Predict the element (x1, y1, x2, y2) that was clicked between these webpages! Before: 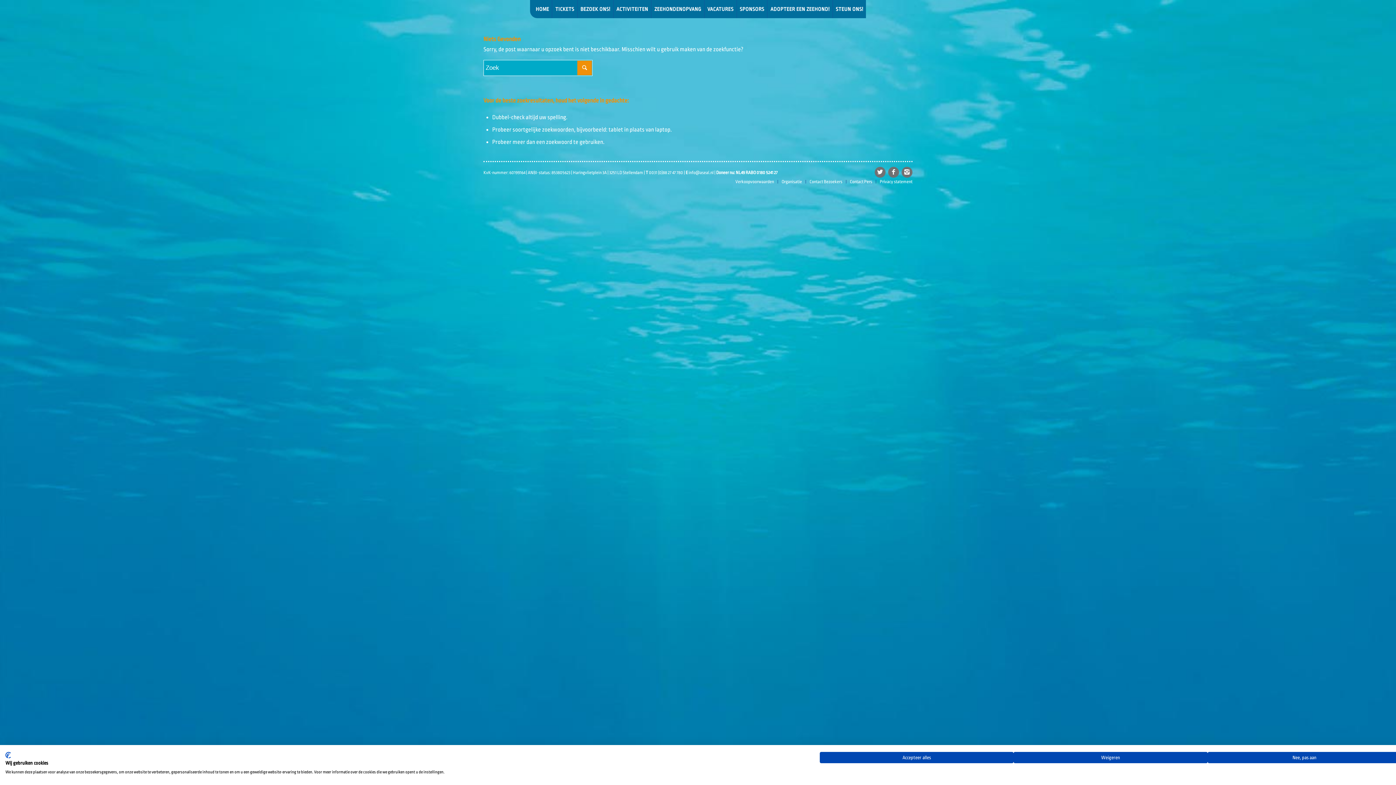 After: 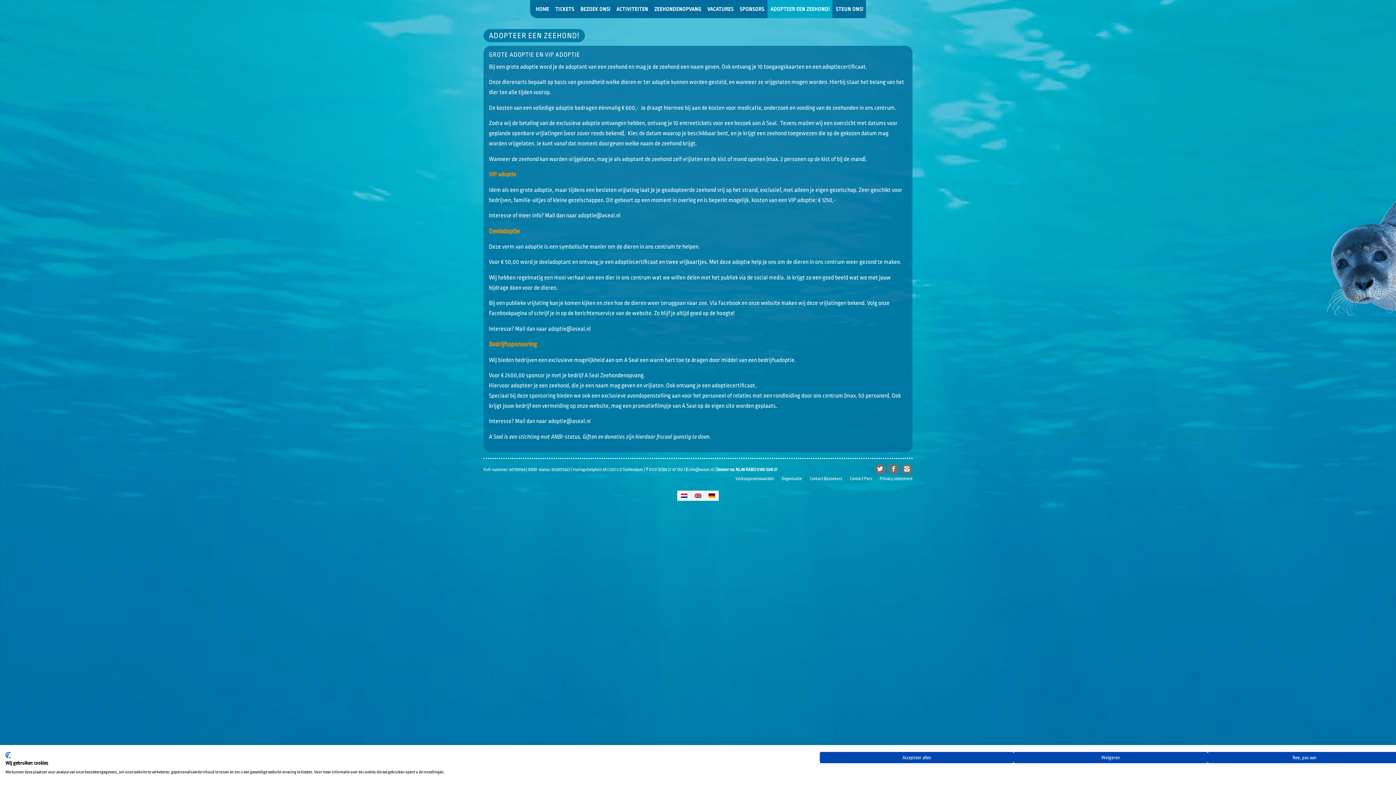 Action: label: ADOPTEER EEN ZEEHOND! bbox: (767, 0, 832, 18)